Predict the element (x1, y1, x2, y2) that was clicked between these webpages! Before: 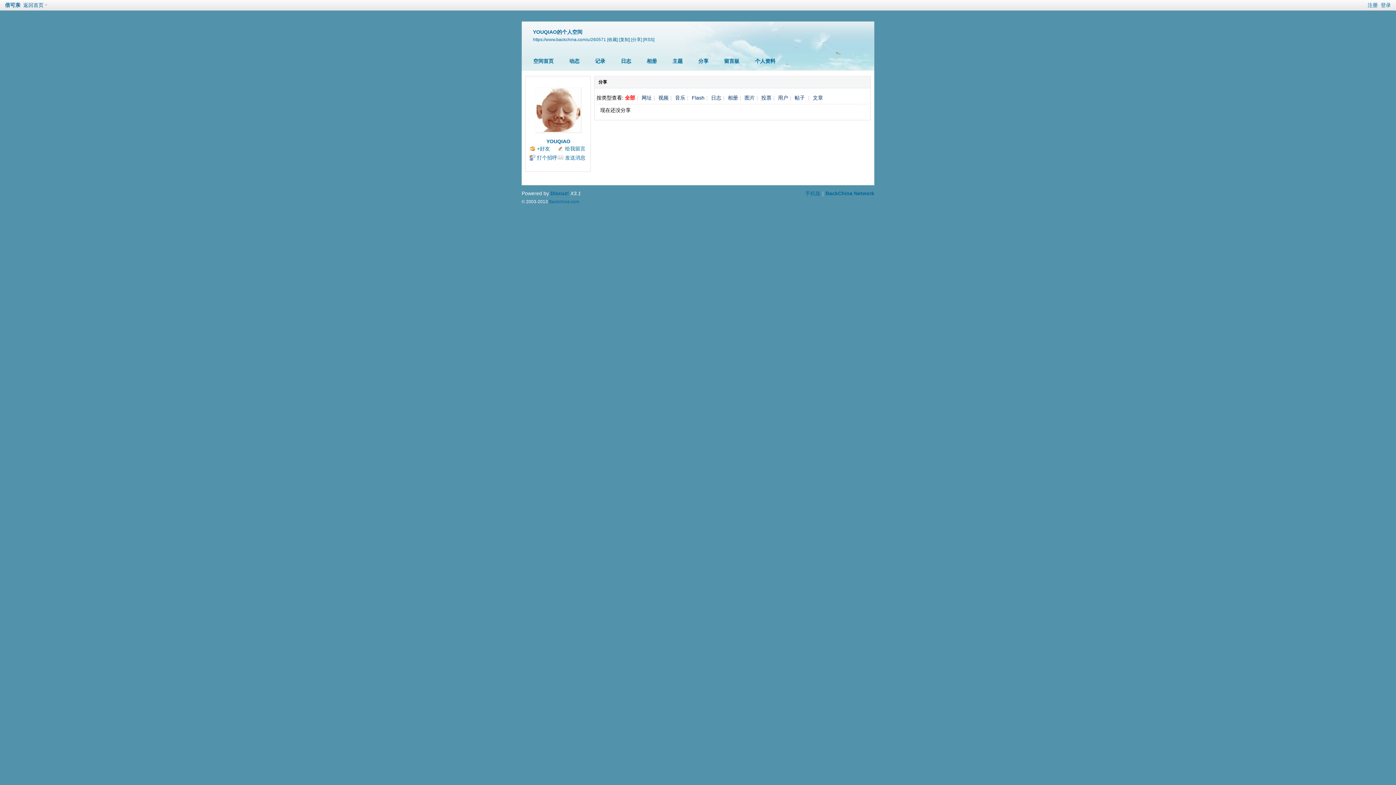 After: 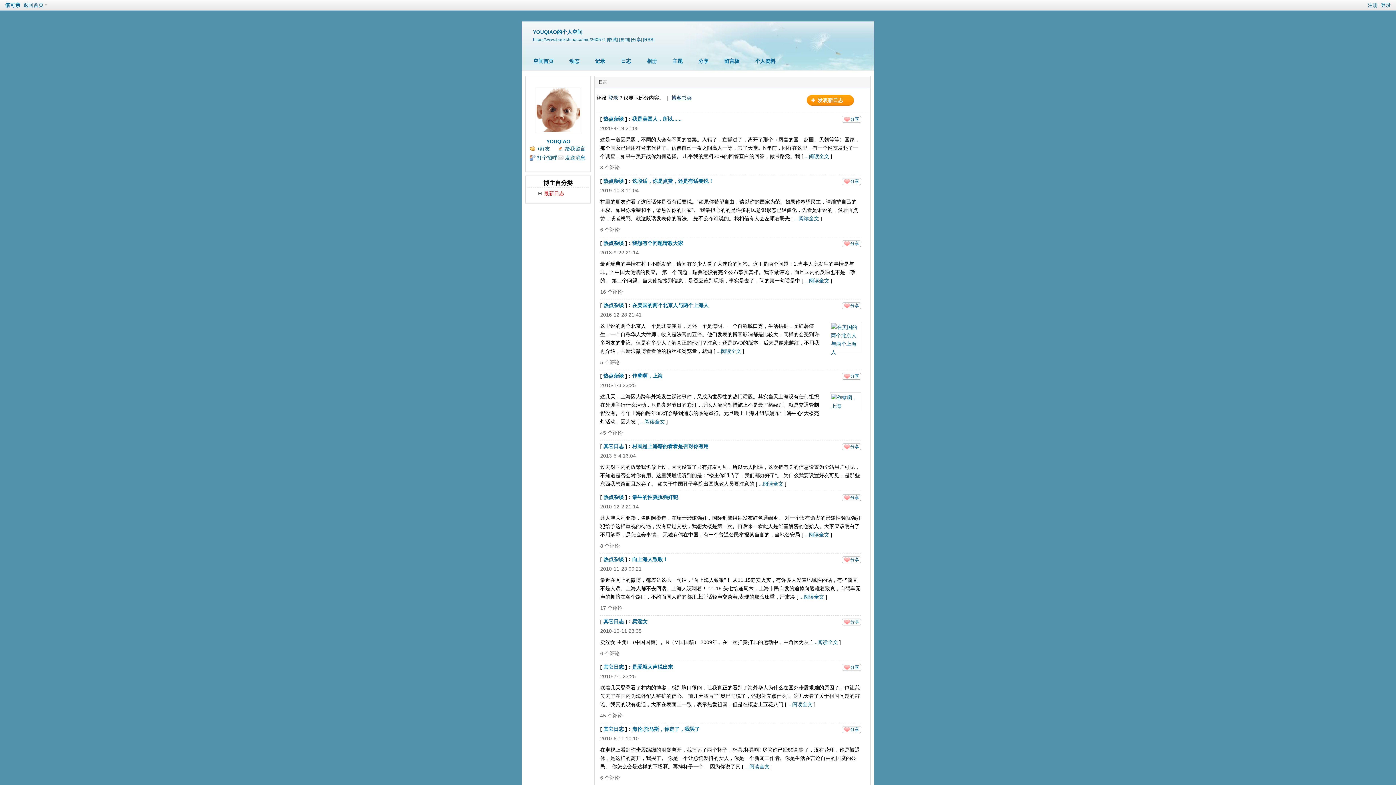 Action: bbox: (615, 55, 636, 67) label: 日志